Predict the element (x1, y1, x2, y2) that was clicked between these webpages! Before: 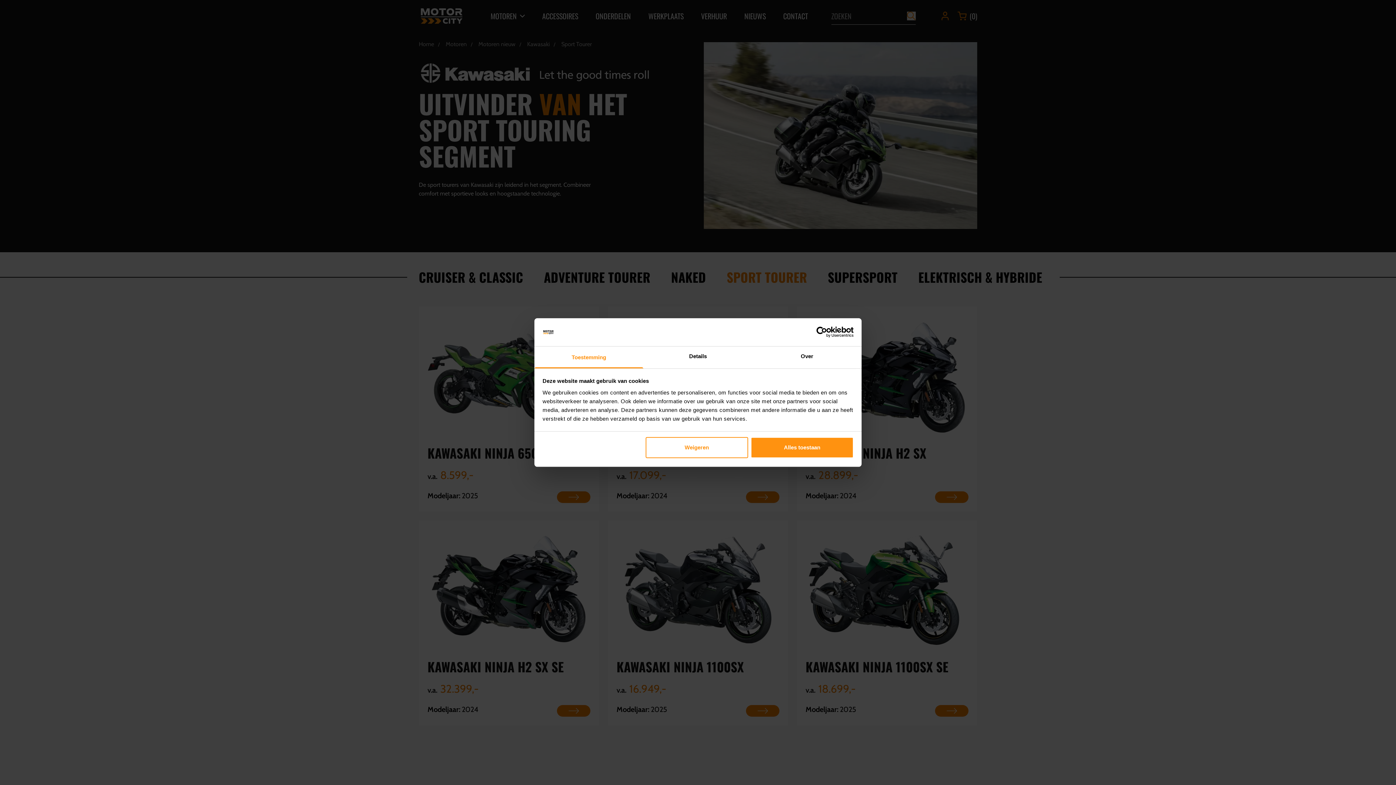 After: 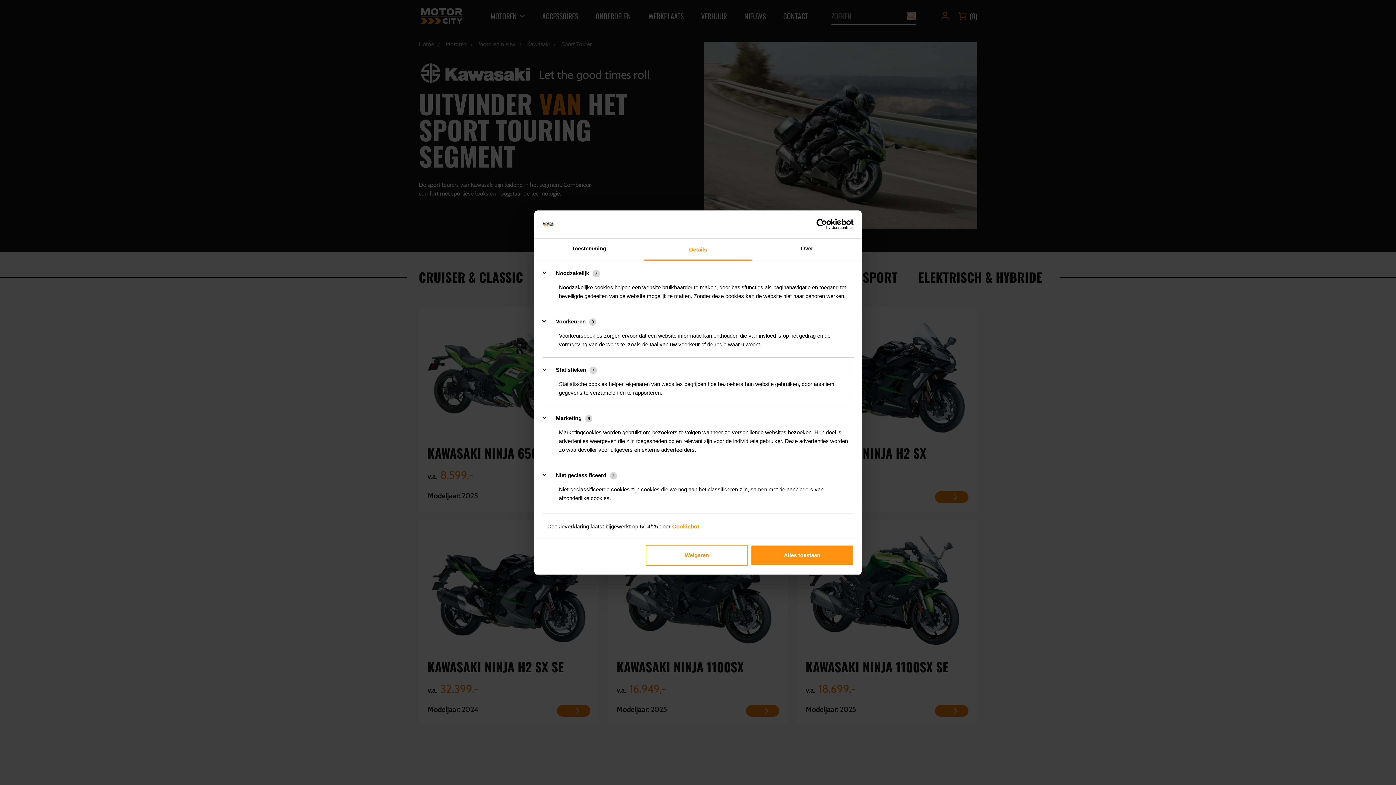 Action: label: Details bbox: (643, 346, 752, 368)